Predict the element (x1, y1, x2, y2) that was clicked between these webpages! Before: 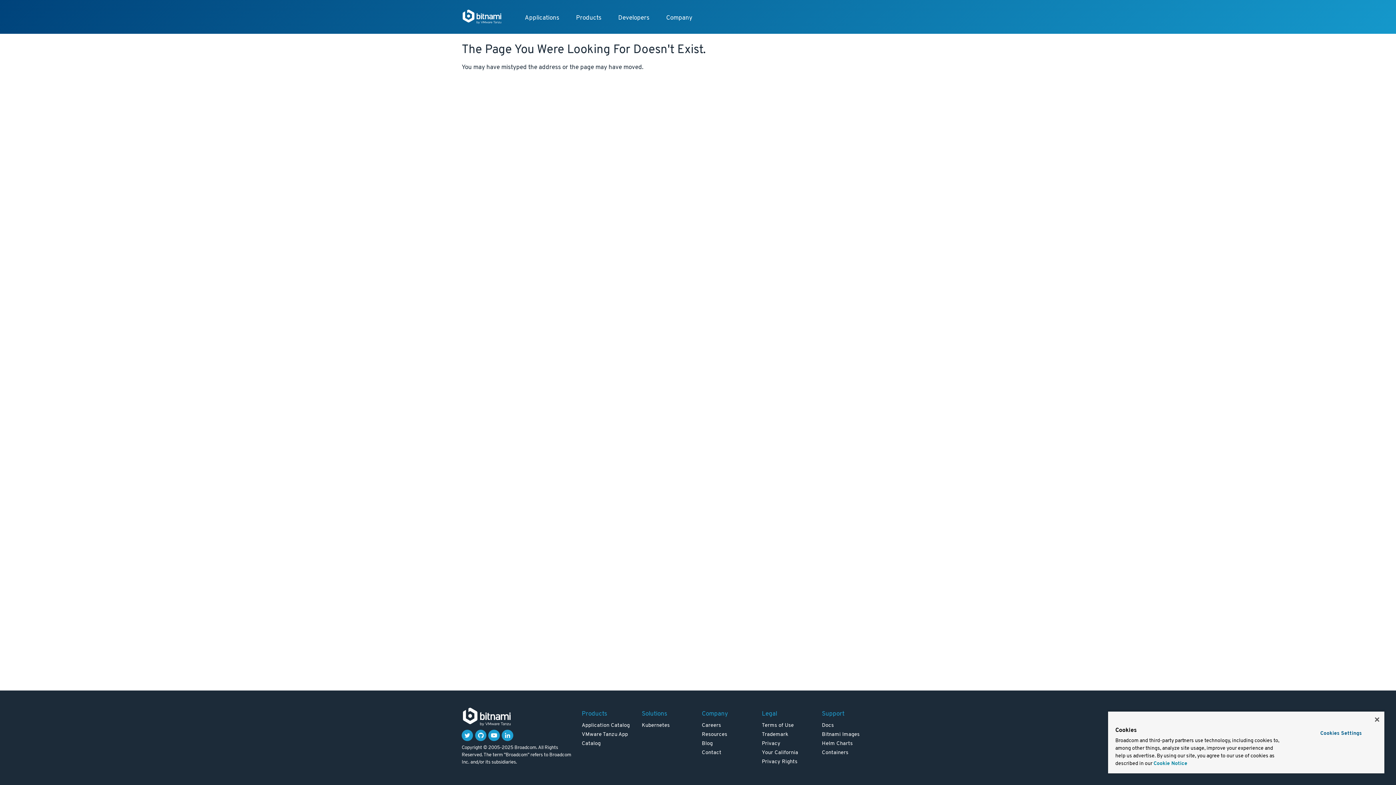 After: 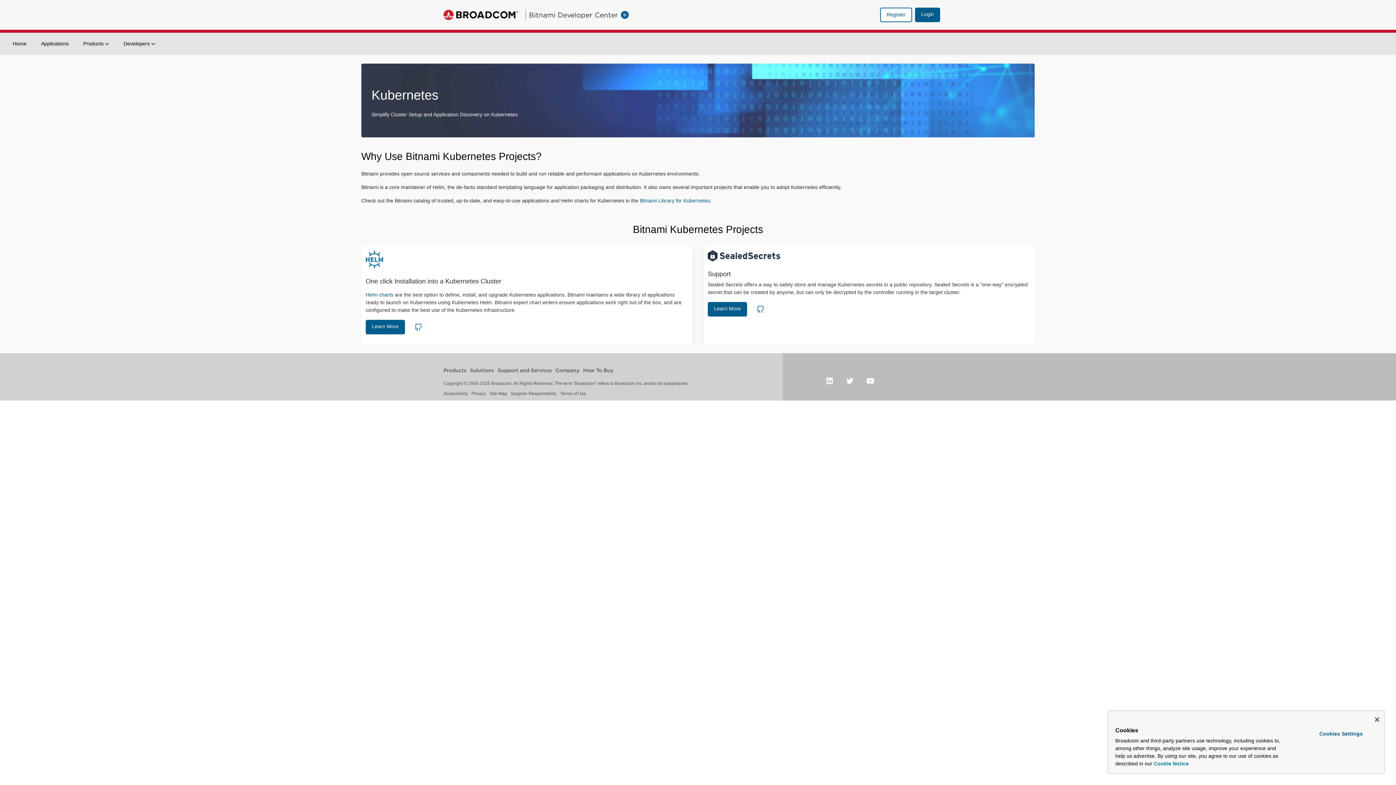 Action: label: Kubernetes bbox: (641, 722, 669, 729)